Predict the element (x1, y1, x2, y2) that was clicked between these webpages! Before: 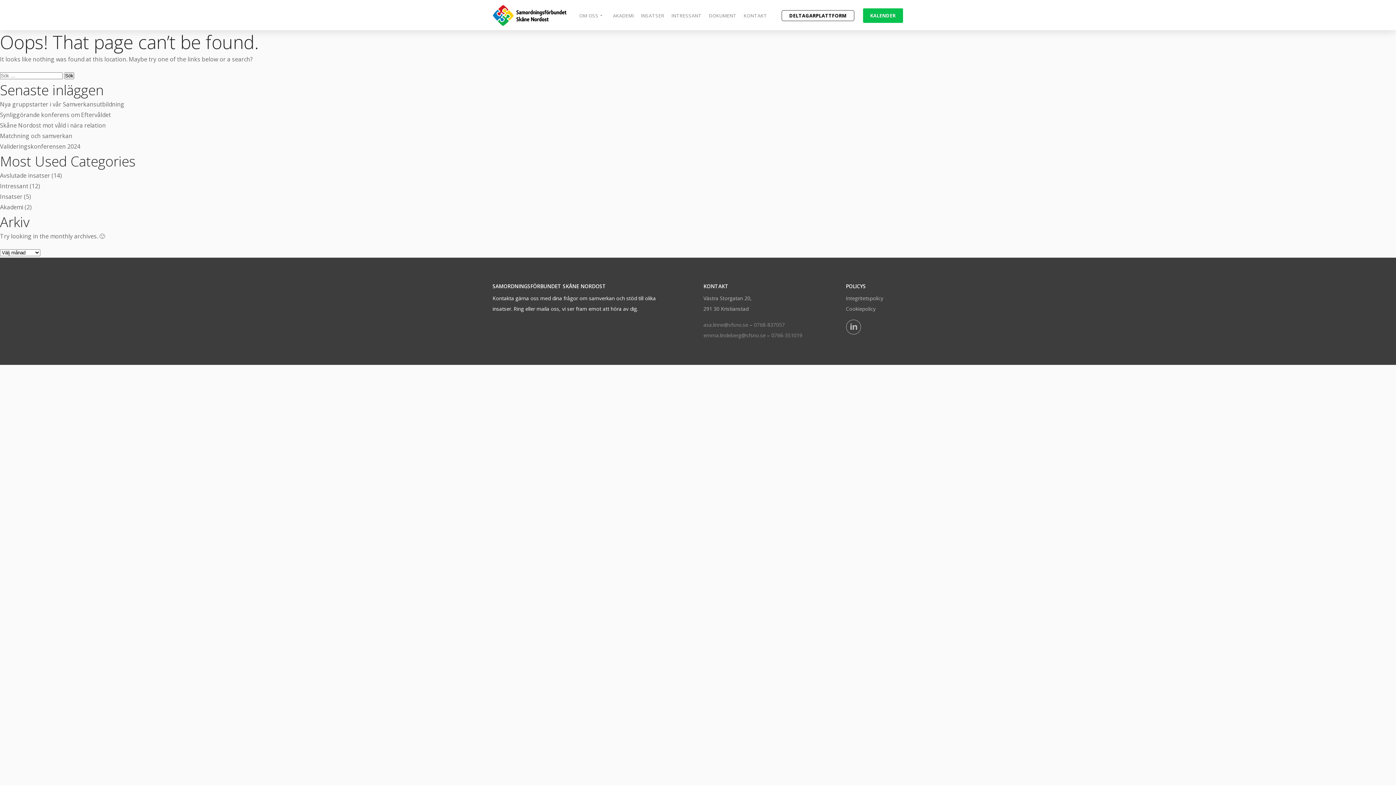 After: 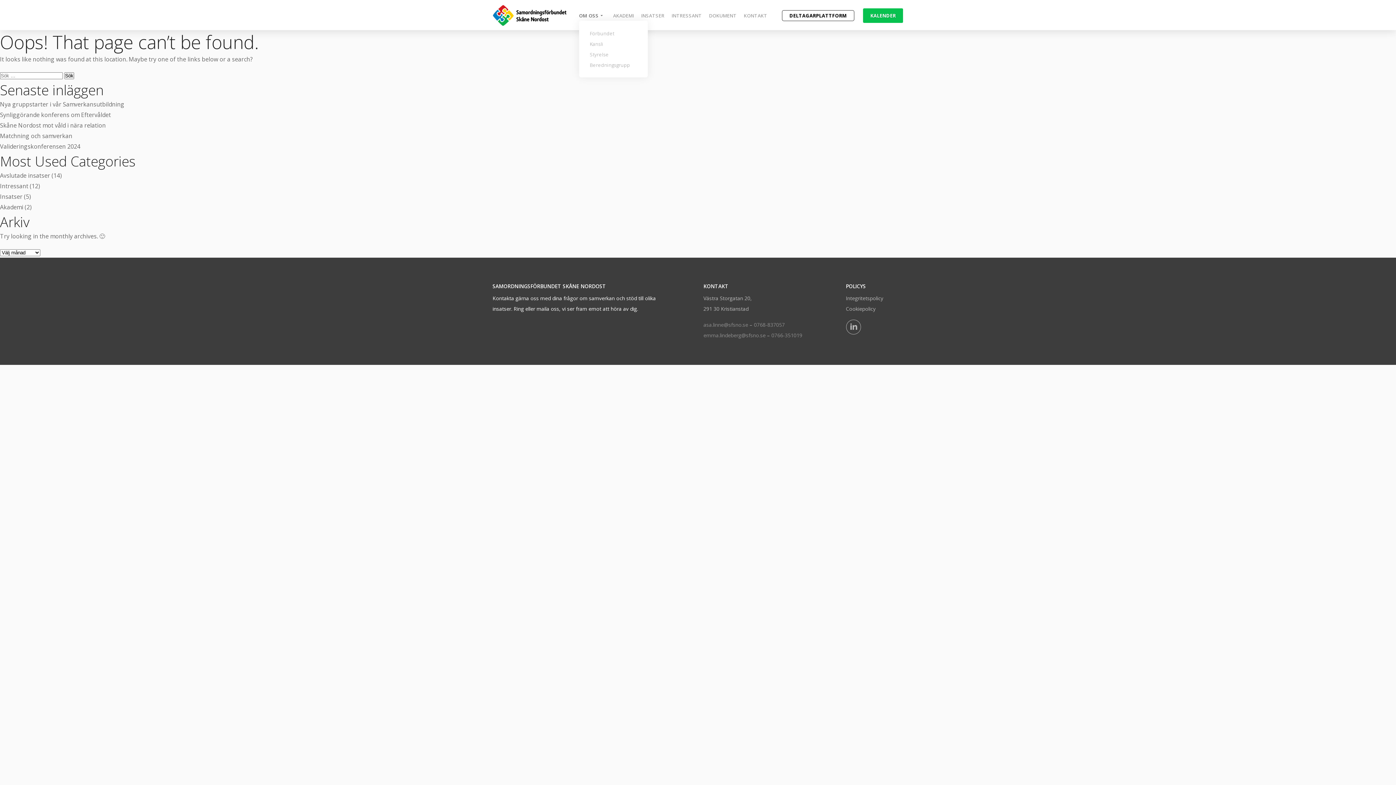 Action: bbox: (579, 12, 605, 19) label: OM OSS